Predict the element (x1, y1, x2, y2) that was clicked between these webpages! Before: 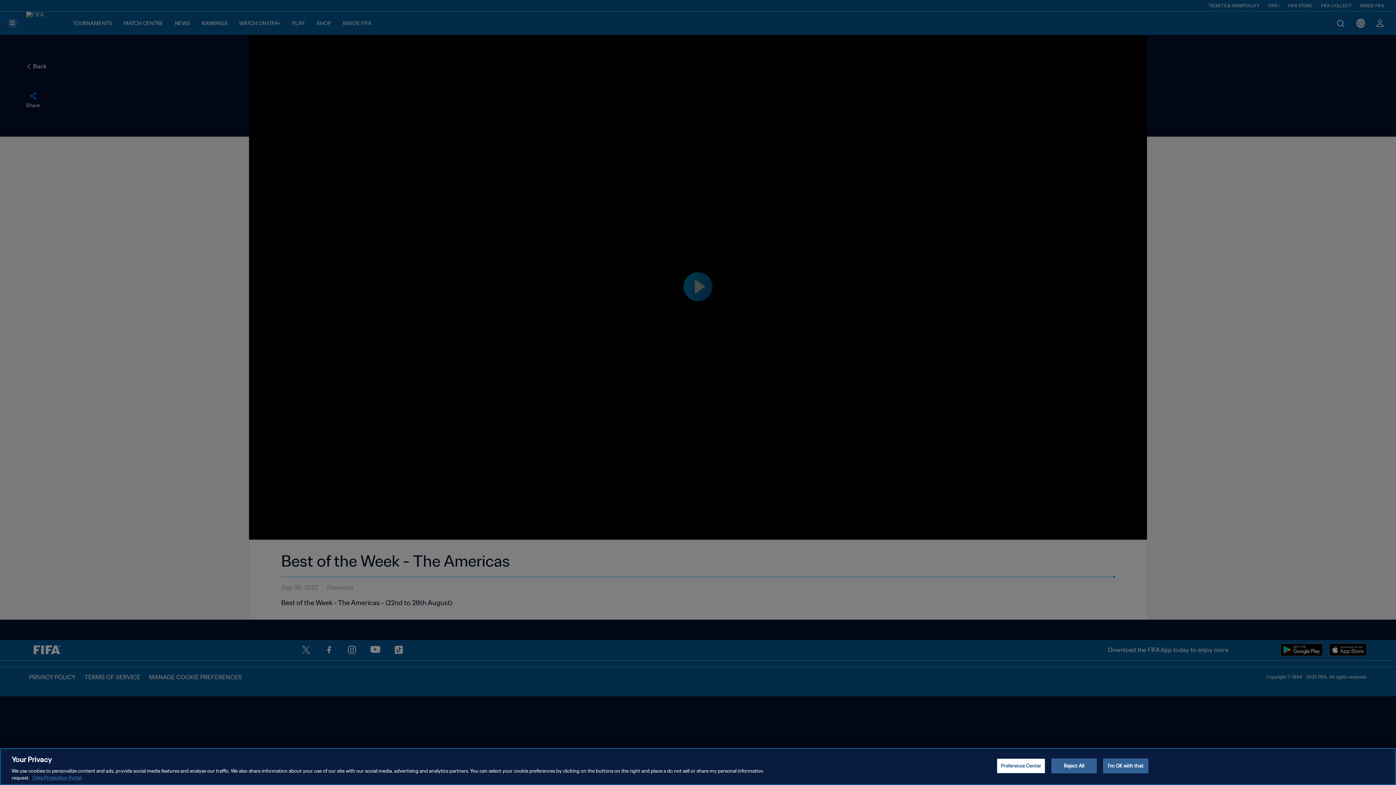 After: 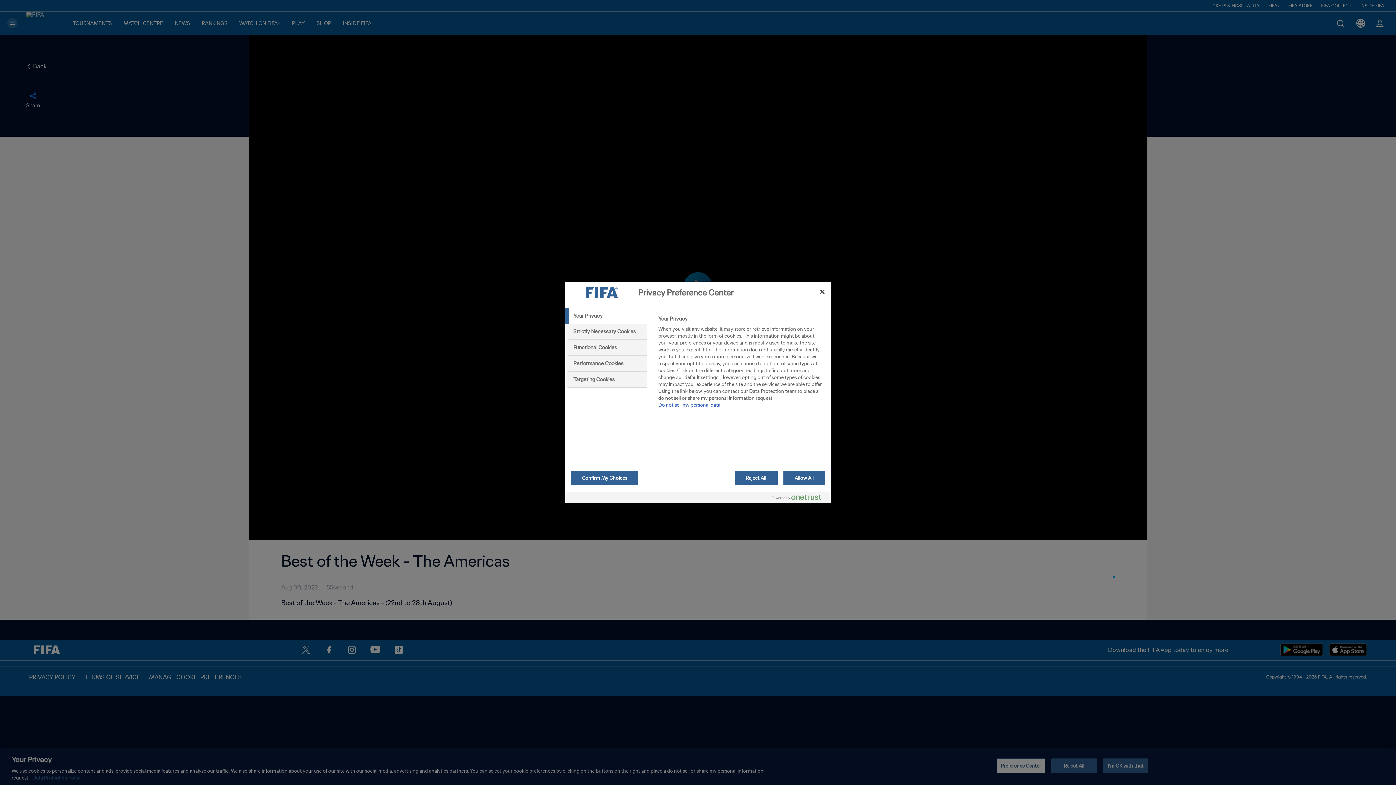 Action: bbox: (996, 758, 1045, 773) label: Preference Center